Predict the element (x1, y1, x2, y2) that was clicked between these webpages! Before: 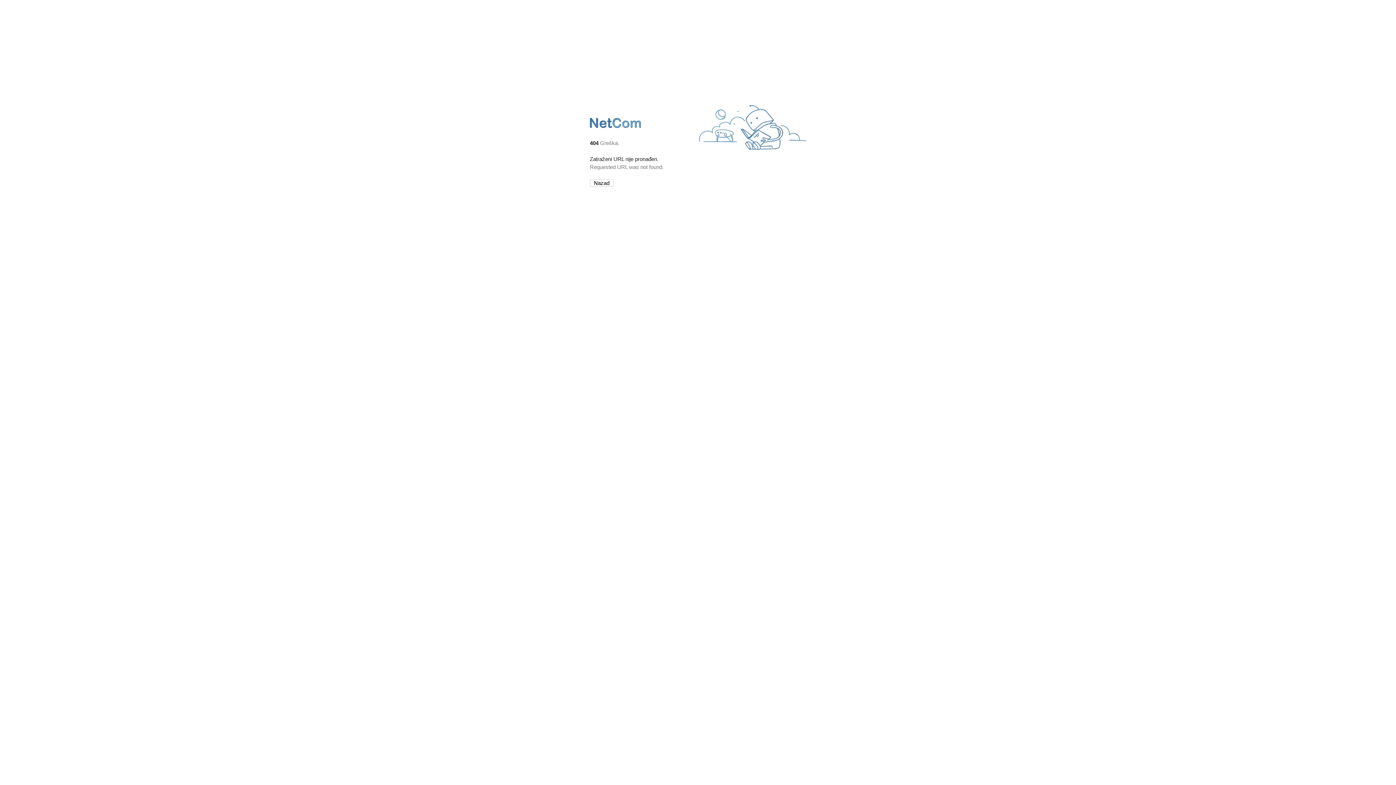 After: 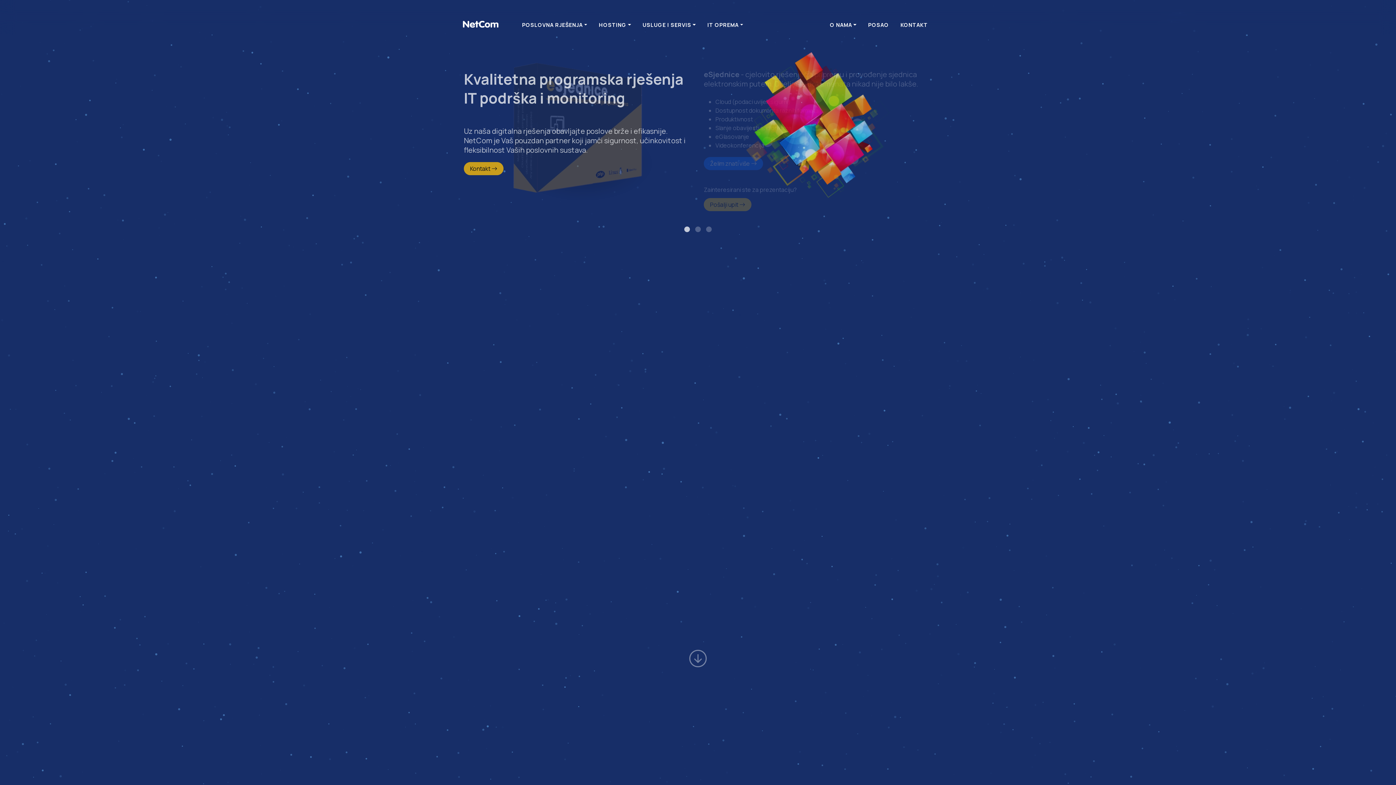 Action: bbox: (590, 127, 642, 134)